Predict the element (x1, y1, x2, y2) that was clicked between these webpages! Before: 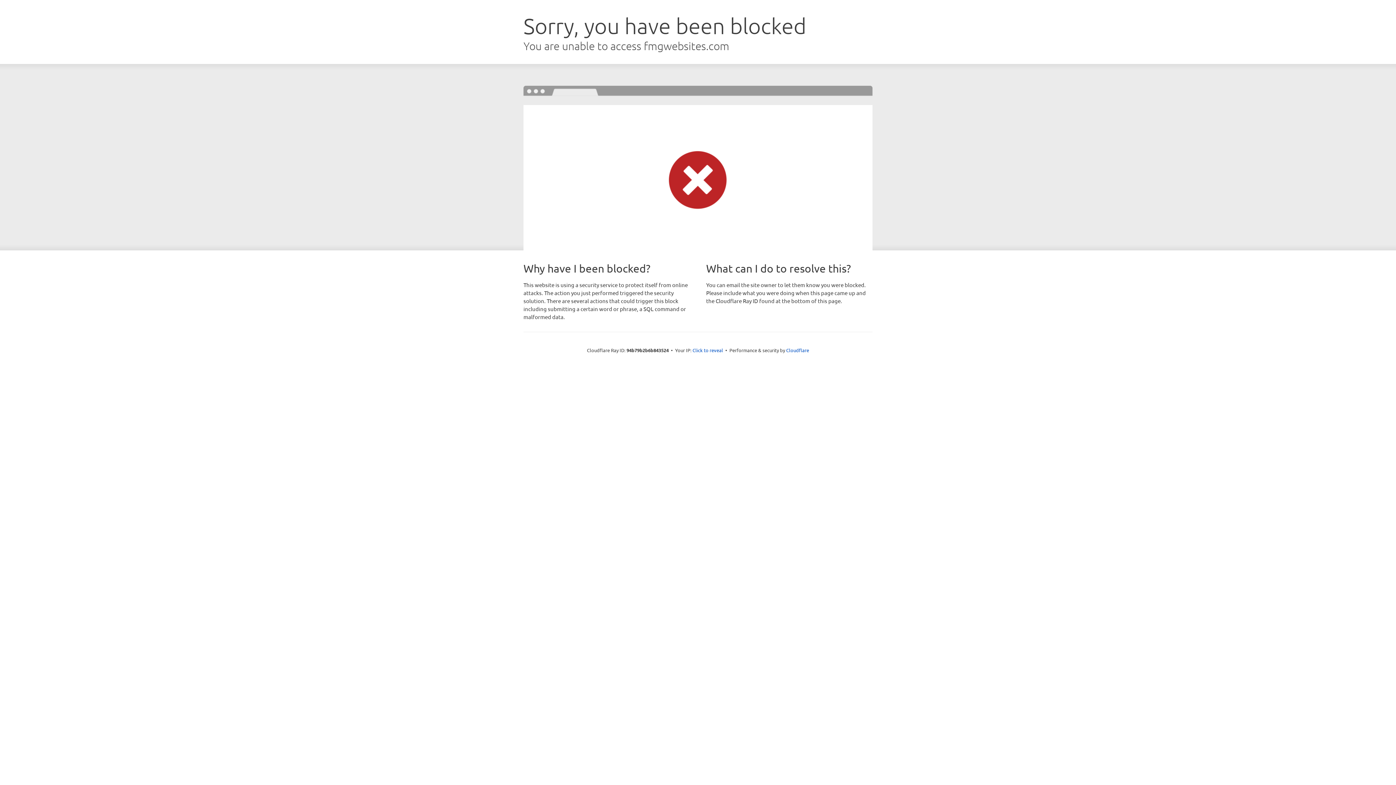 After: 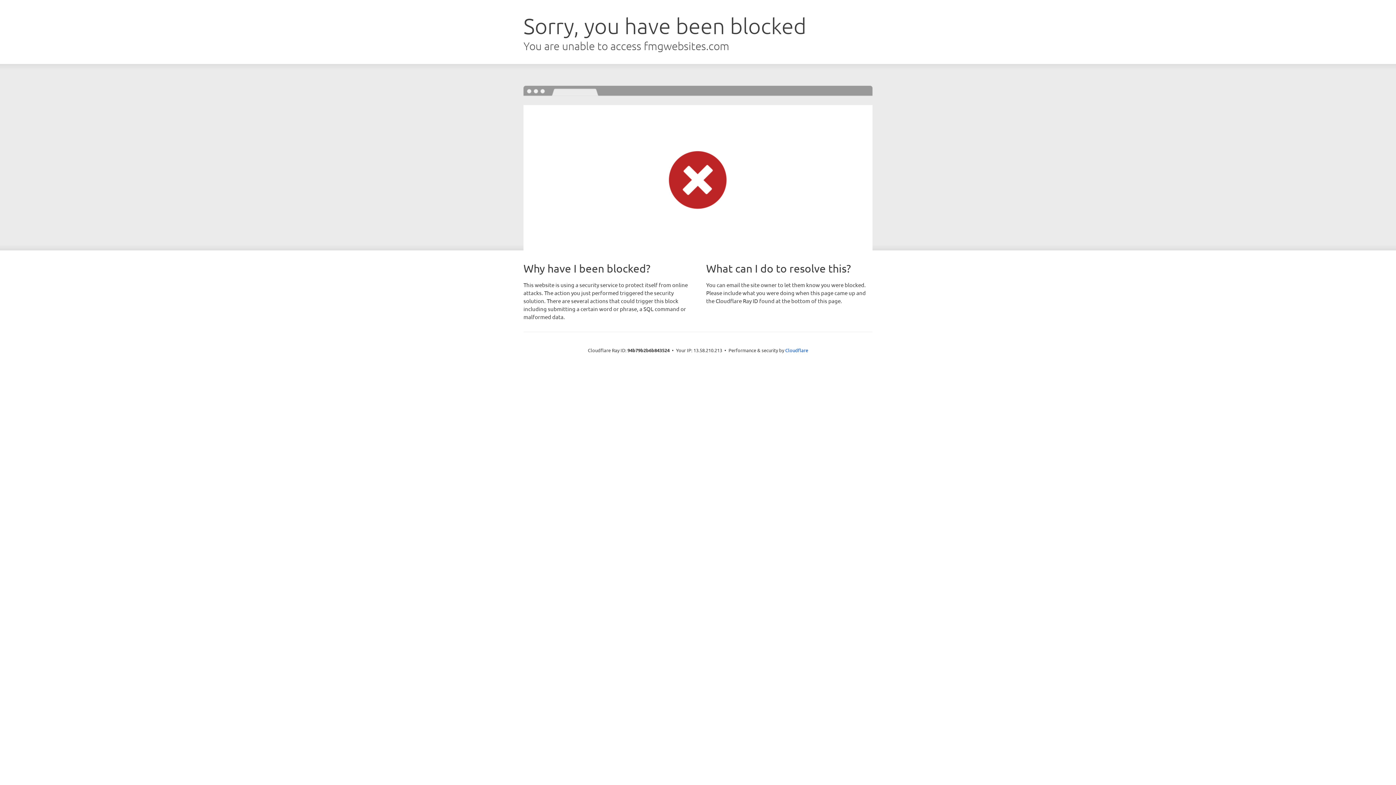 Action: bbox: (692, 346, 723, 353) label: Click to reveal